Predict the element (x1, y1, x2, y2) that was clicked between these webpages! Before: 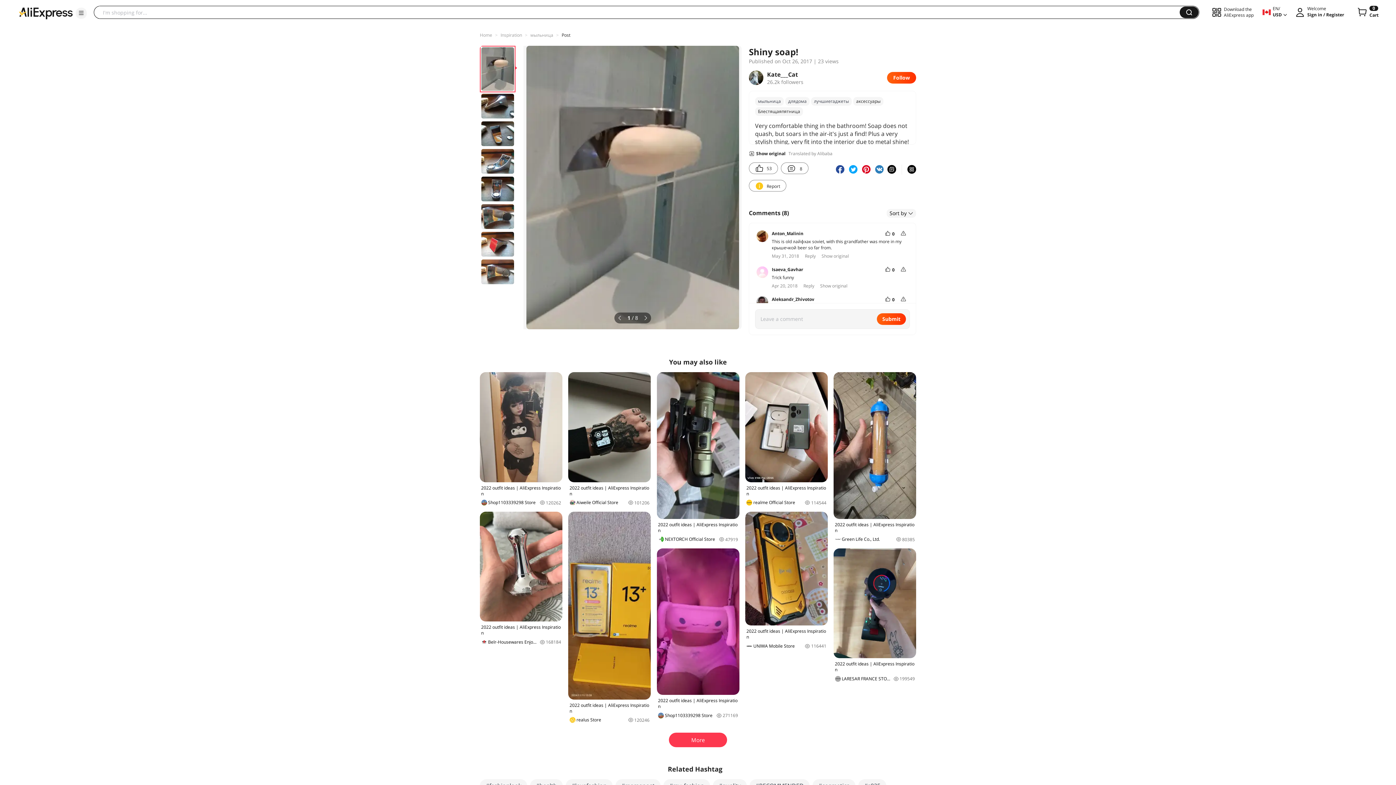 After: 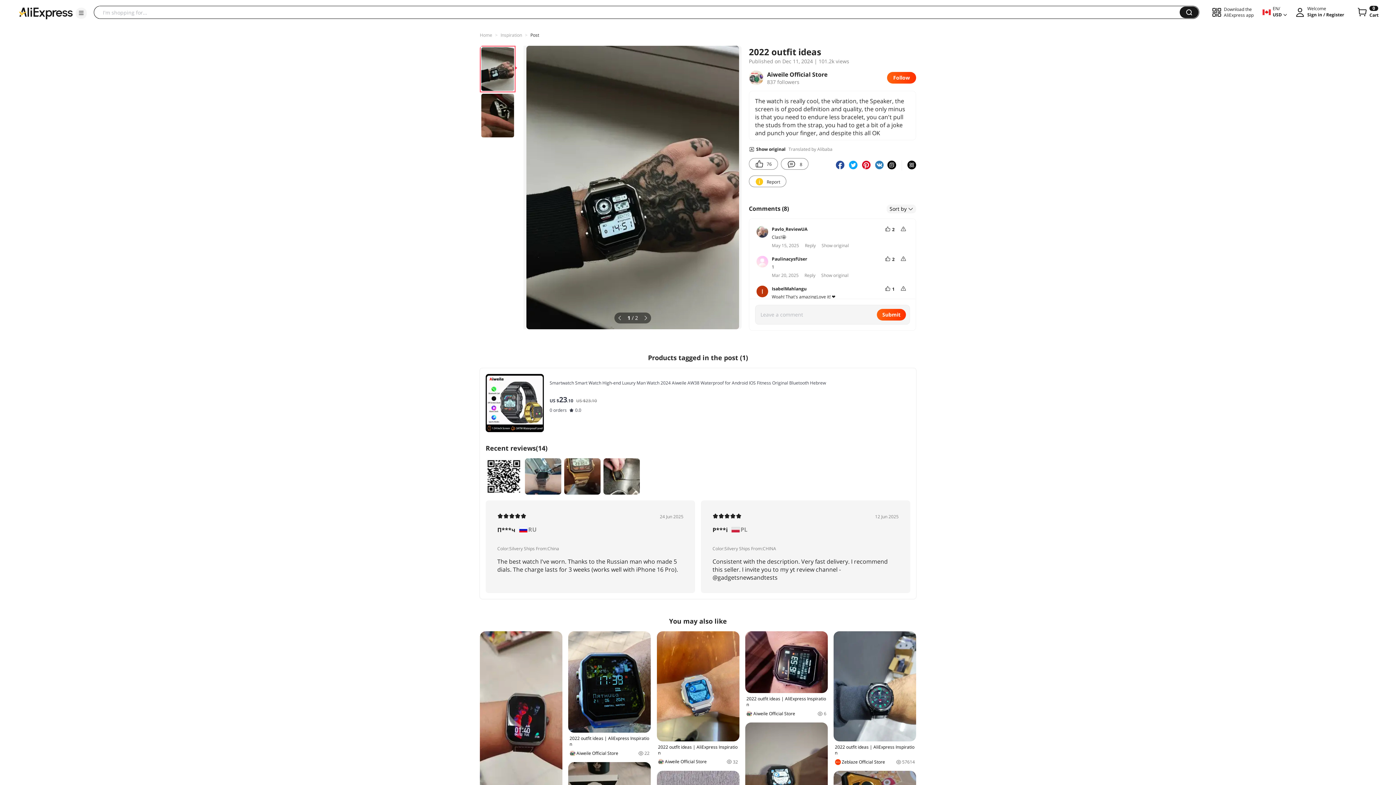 Action: label: 2022 outfit ideas | AliExpress Inspiration
Aiweile Official Store
101206 bbox: (568, 372, 651, 506)